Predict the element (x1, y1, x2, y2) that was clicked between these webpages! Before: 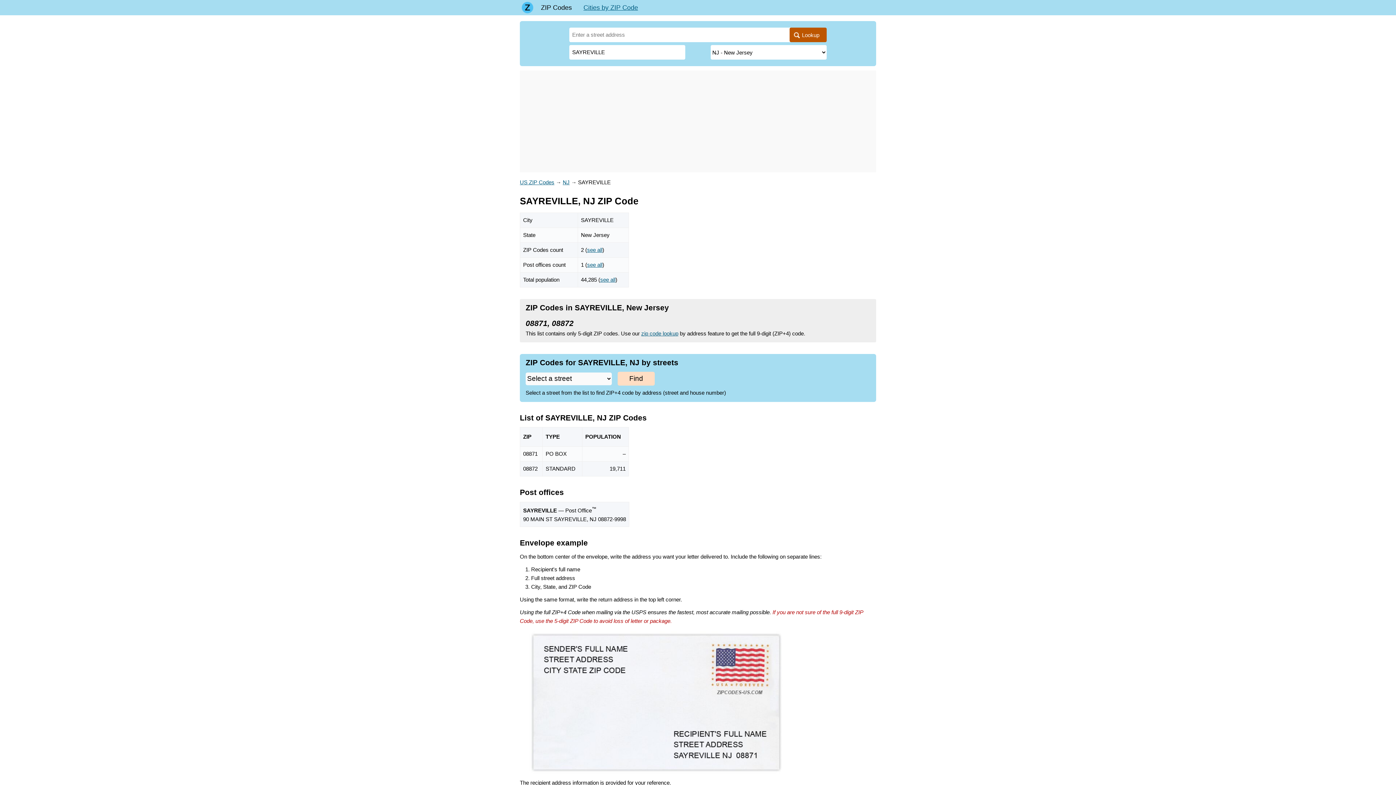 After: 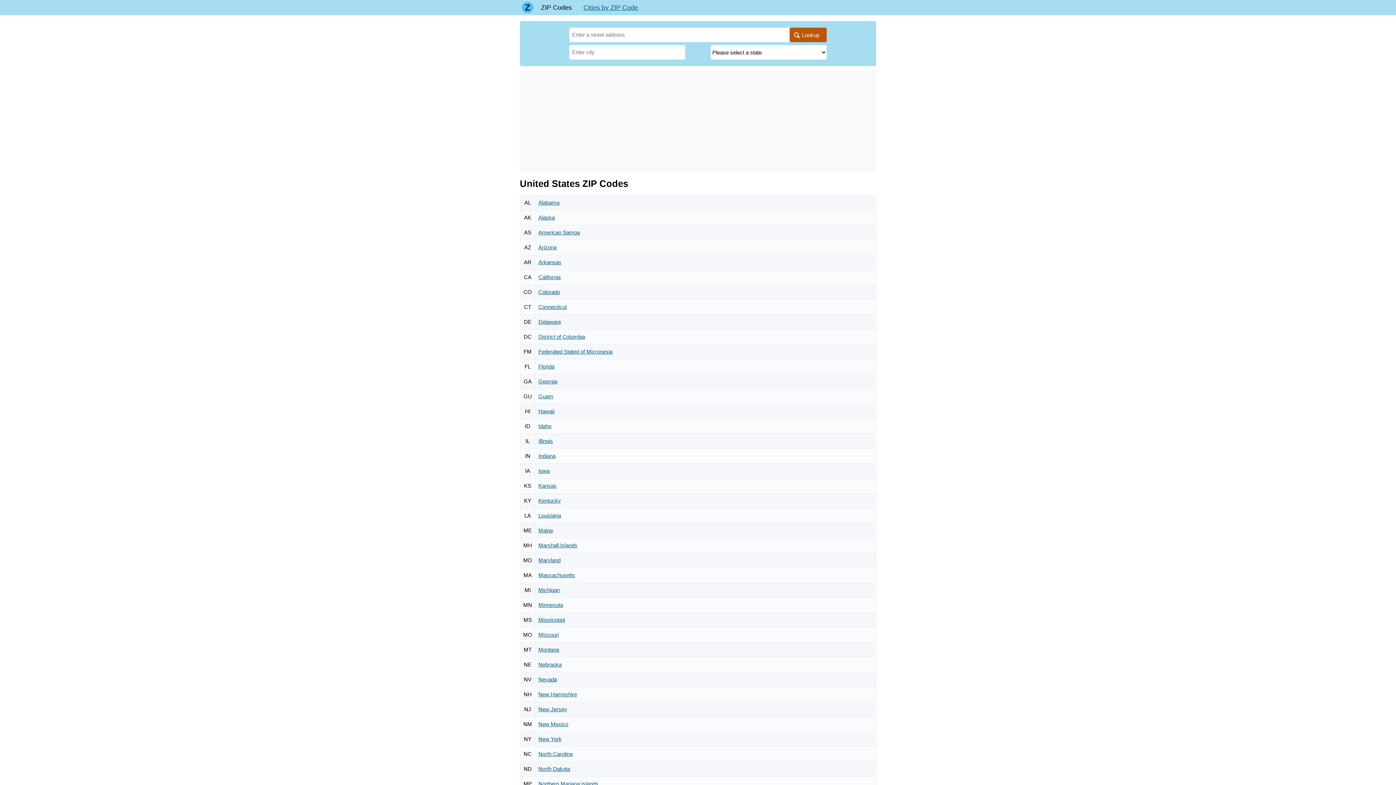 Action: label: US ZIP Codes bbox: (520, 179, 554, 185)